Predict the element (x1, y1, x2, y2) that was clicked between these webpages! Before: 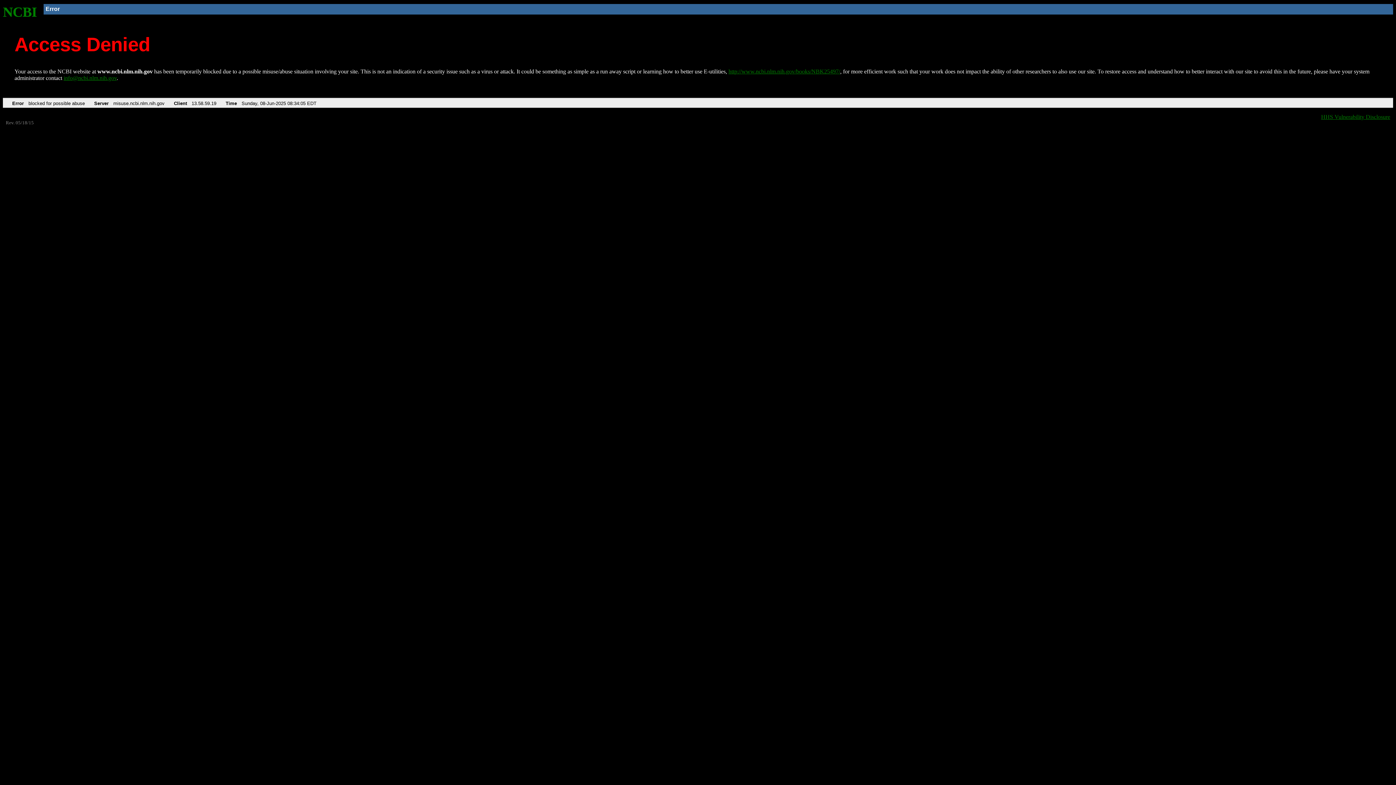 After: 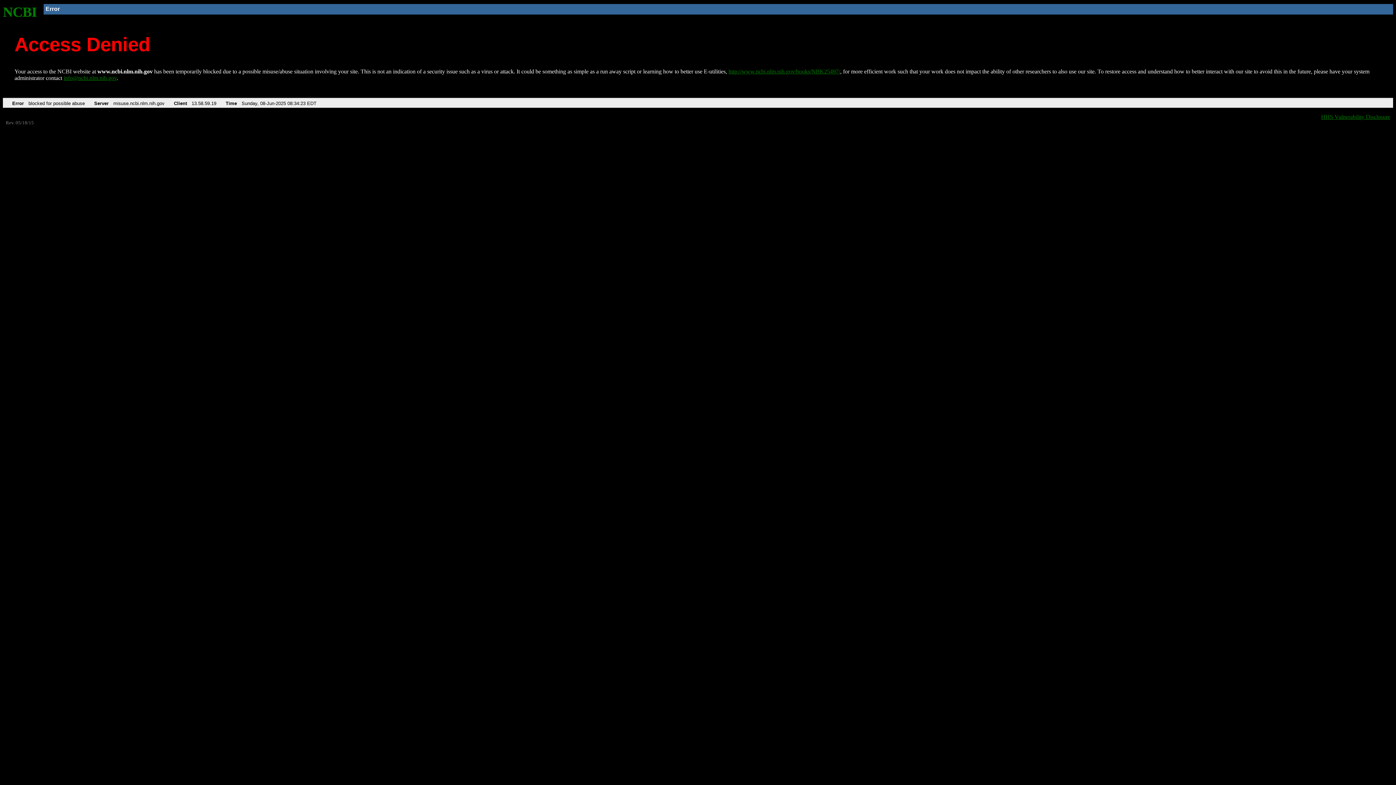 Action: label: http://www.ncbi.nlm.nih.gov/books/NBK25497/ bbox: (728, 68, 840, 74)